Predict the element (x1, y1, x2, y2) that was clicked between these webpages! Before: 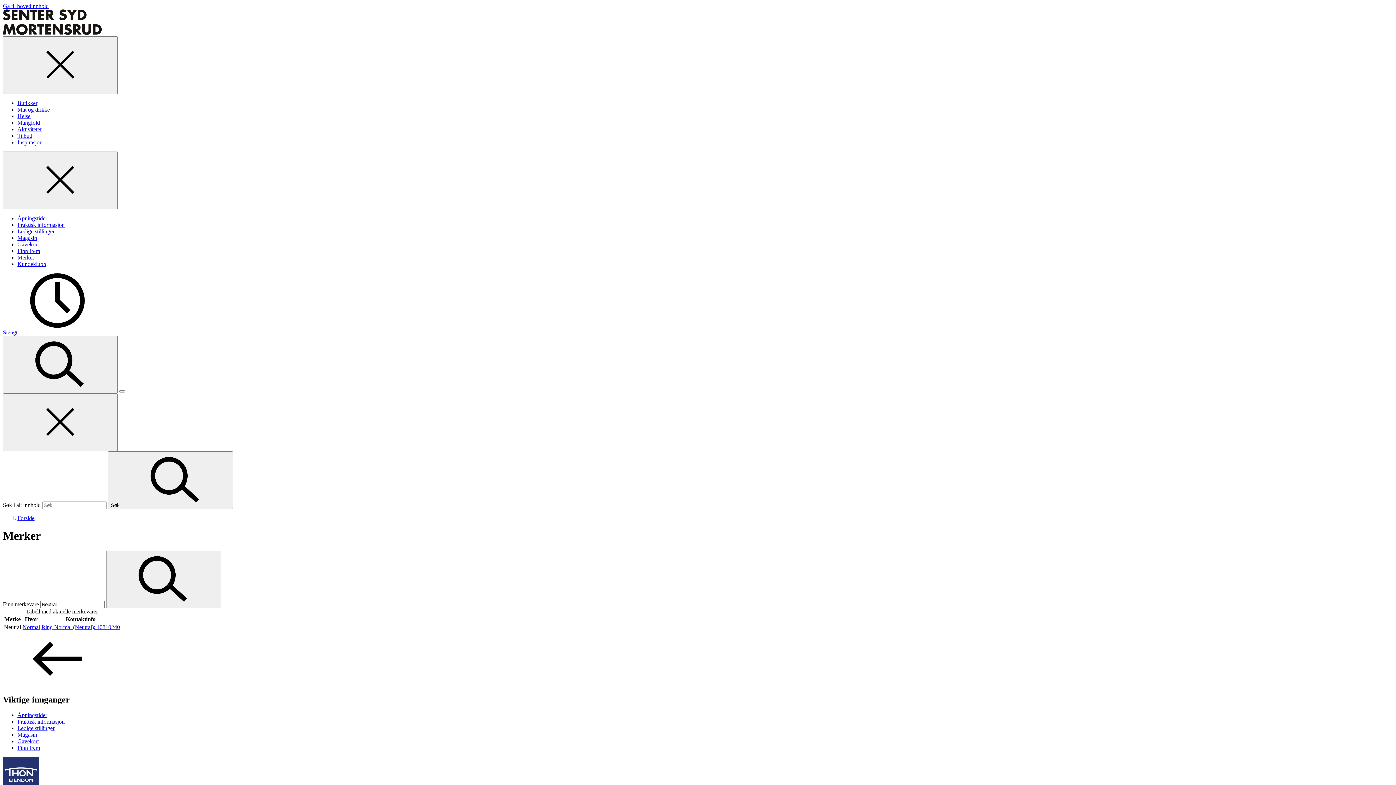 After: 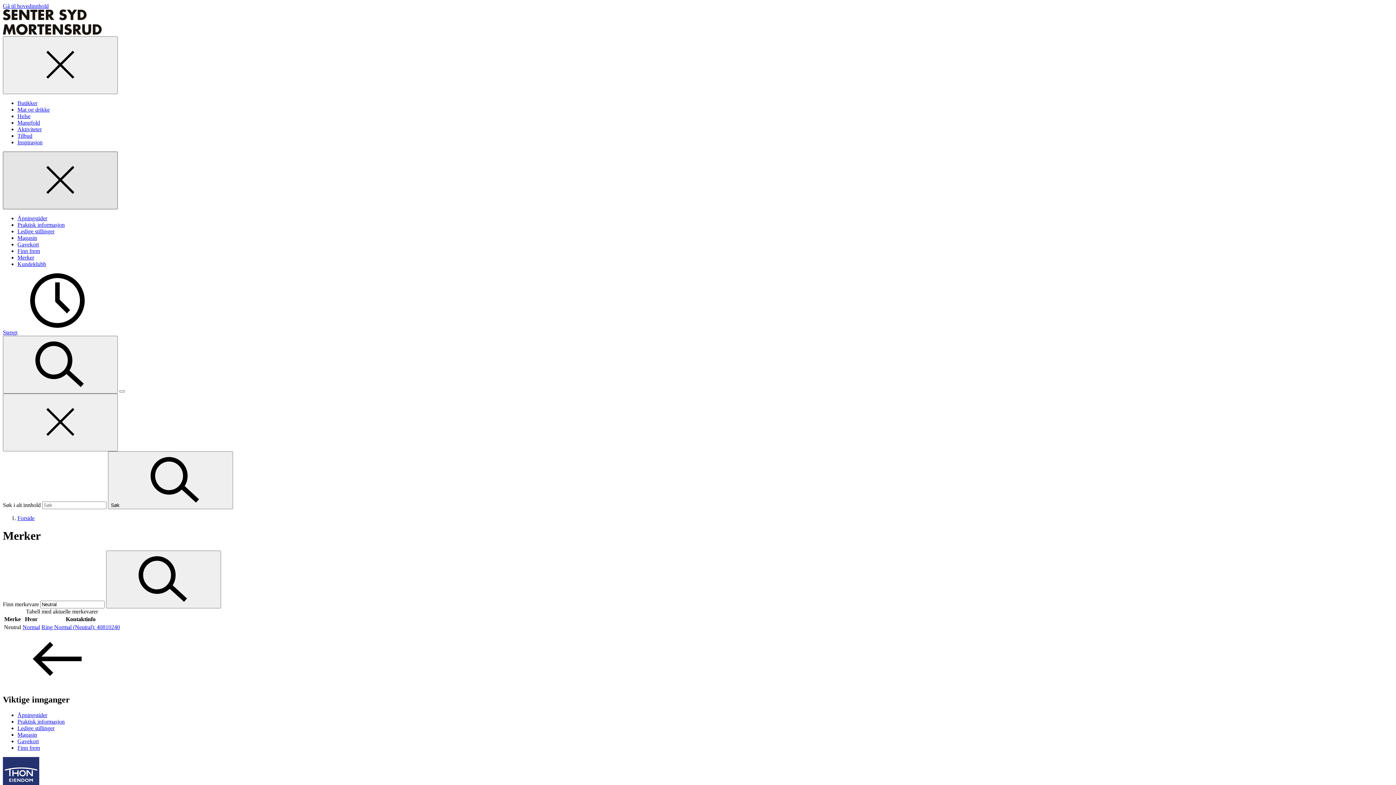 Action: bbox: (2, 151, 117, 209) label: Lukk